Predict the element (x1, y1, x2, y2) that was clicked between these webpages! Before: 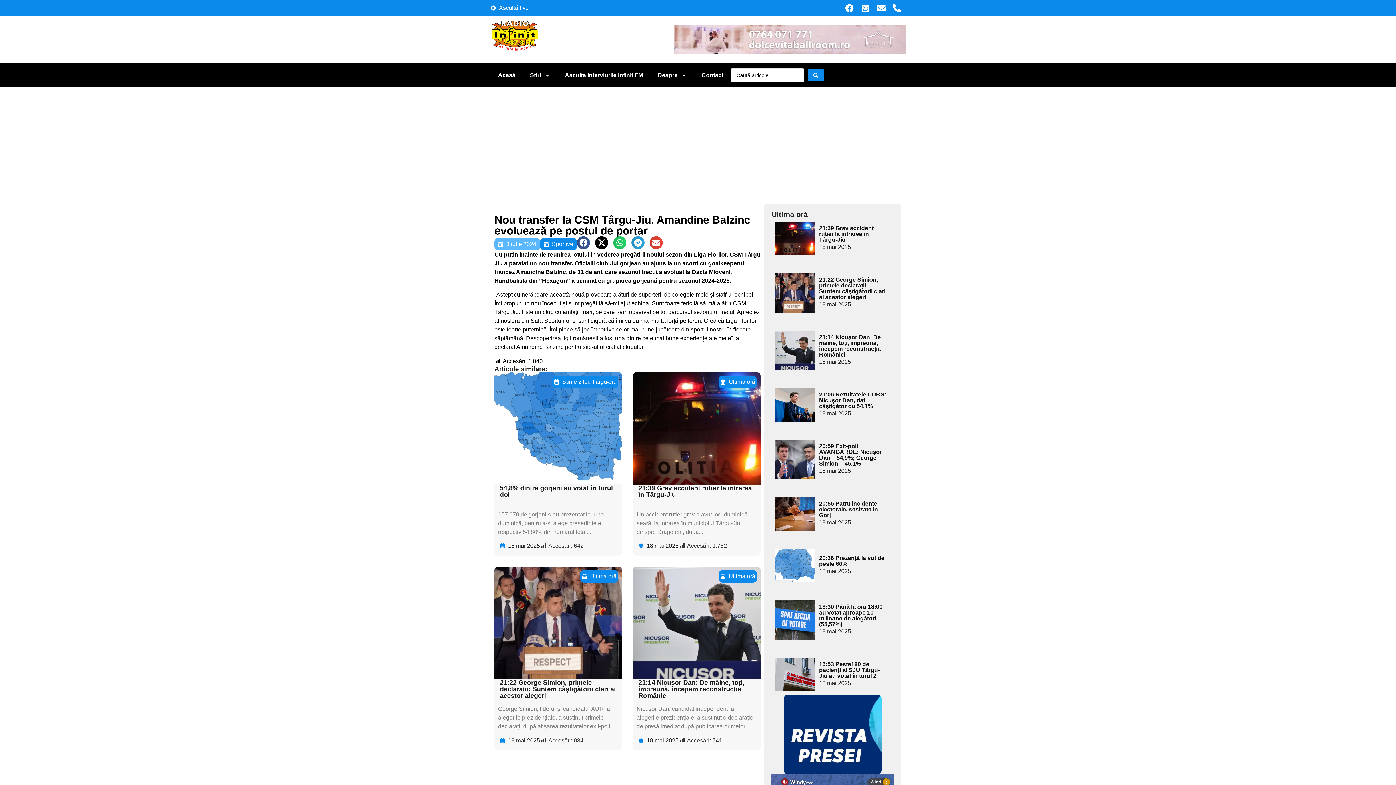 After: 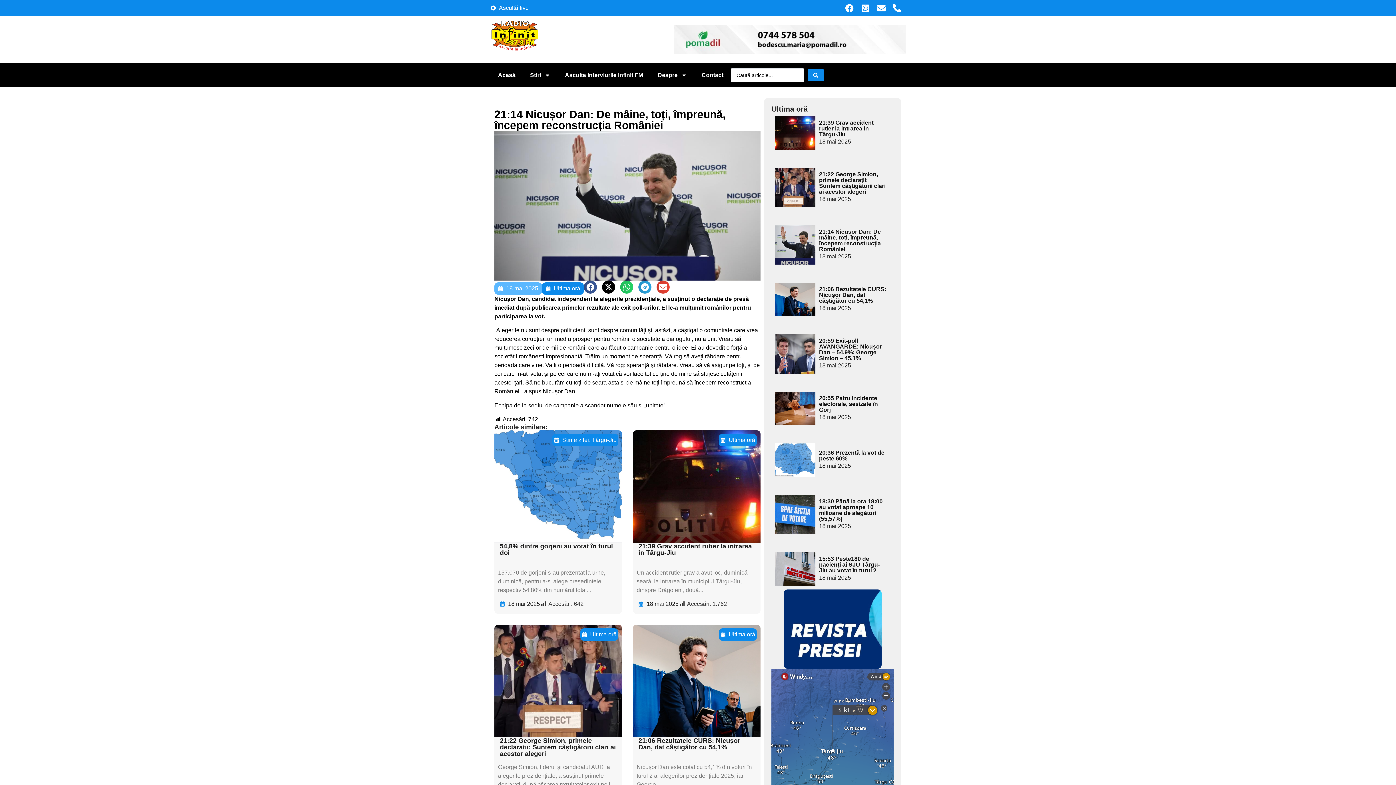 Action: label: 21:14 Nicușor Dan: De mâine, toți, împreună, începem reconstrucția României bbox: (638, 679, 744, 699)